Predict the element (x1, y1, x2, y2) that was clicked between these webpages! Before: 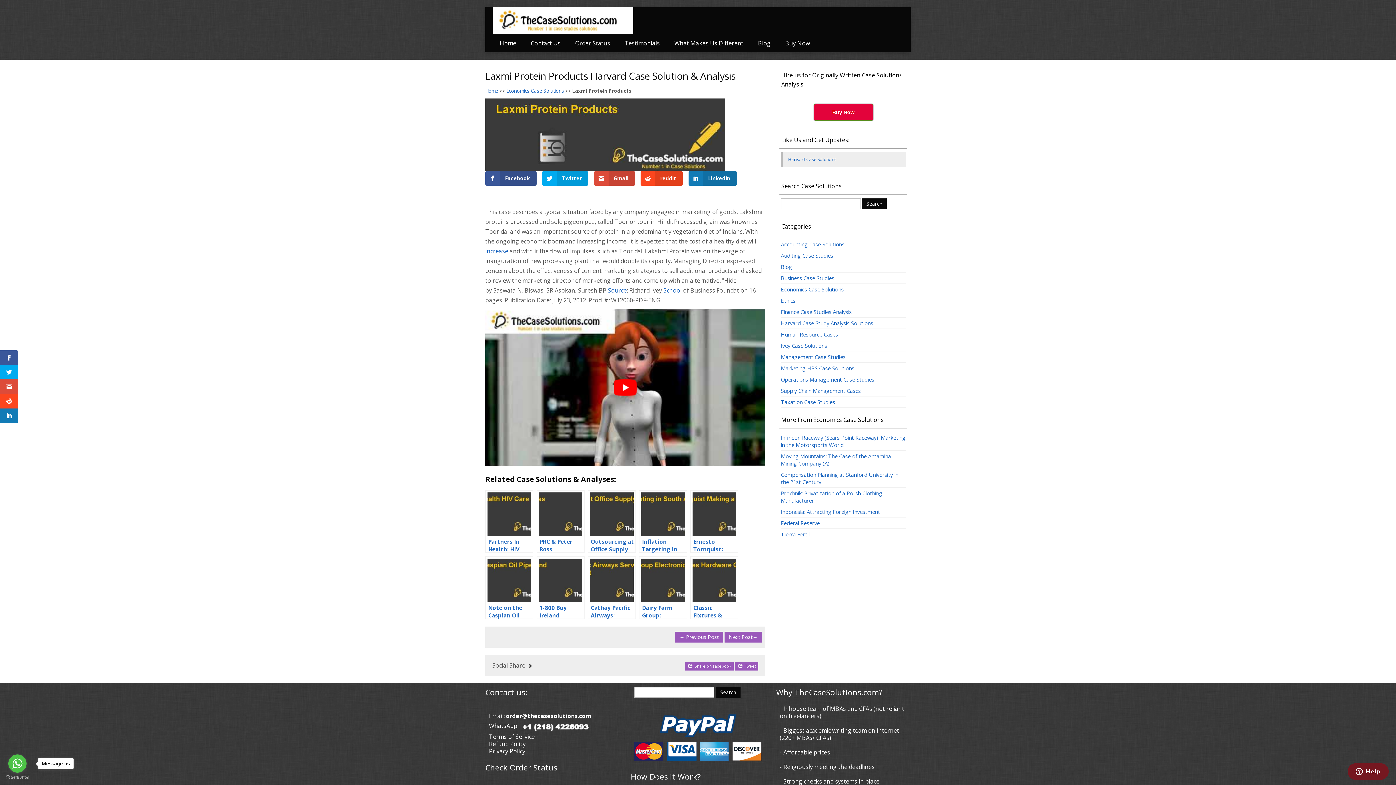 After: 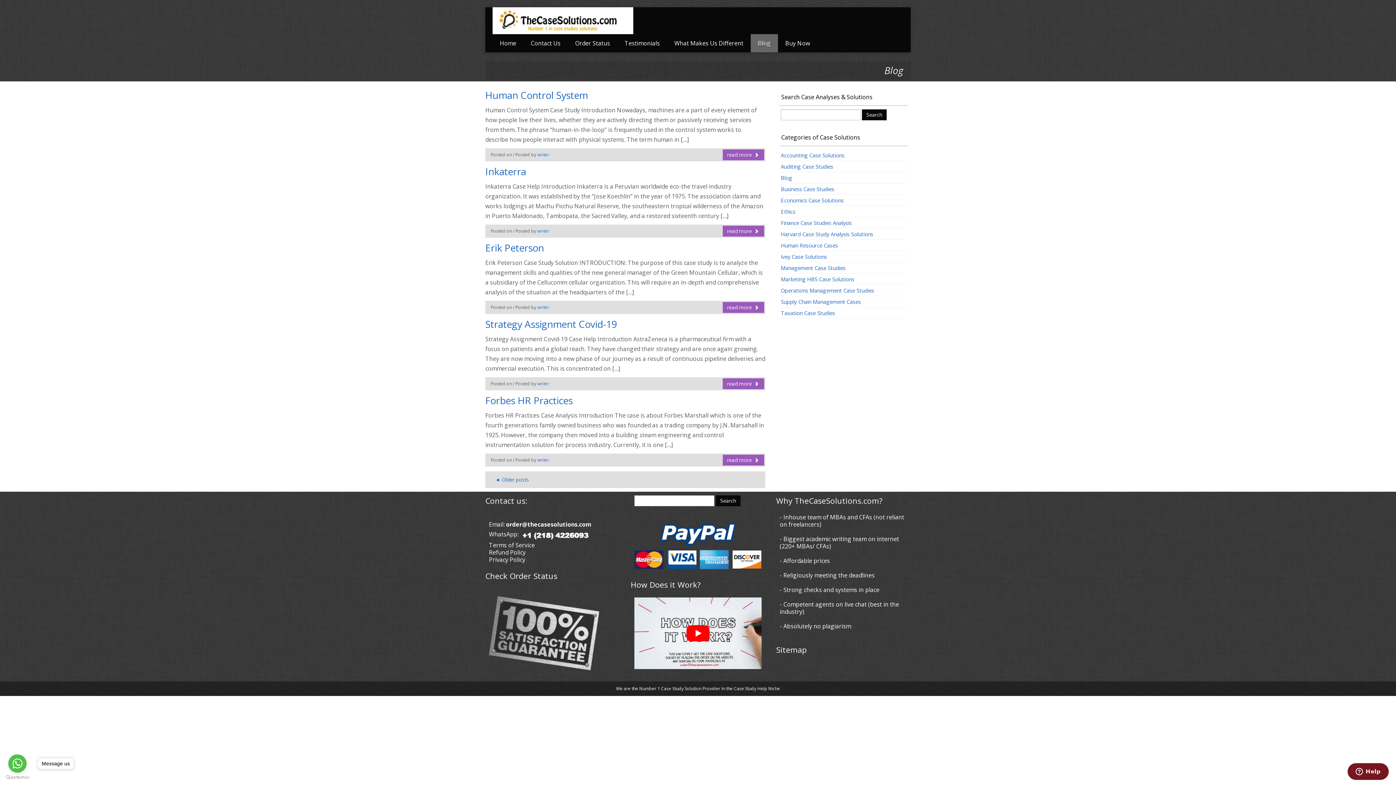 Action: label: Blog bbox: (781, 263, 792, 270)